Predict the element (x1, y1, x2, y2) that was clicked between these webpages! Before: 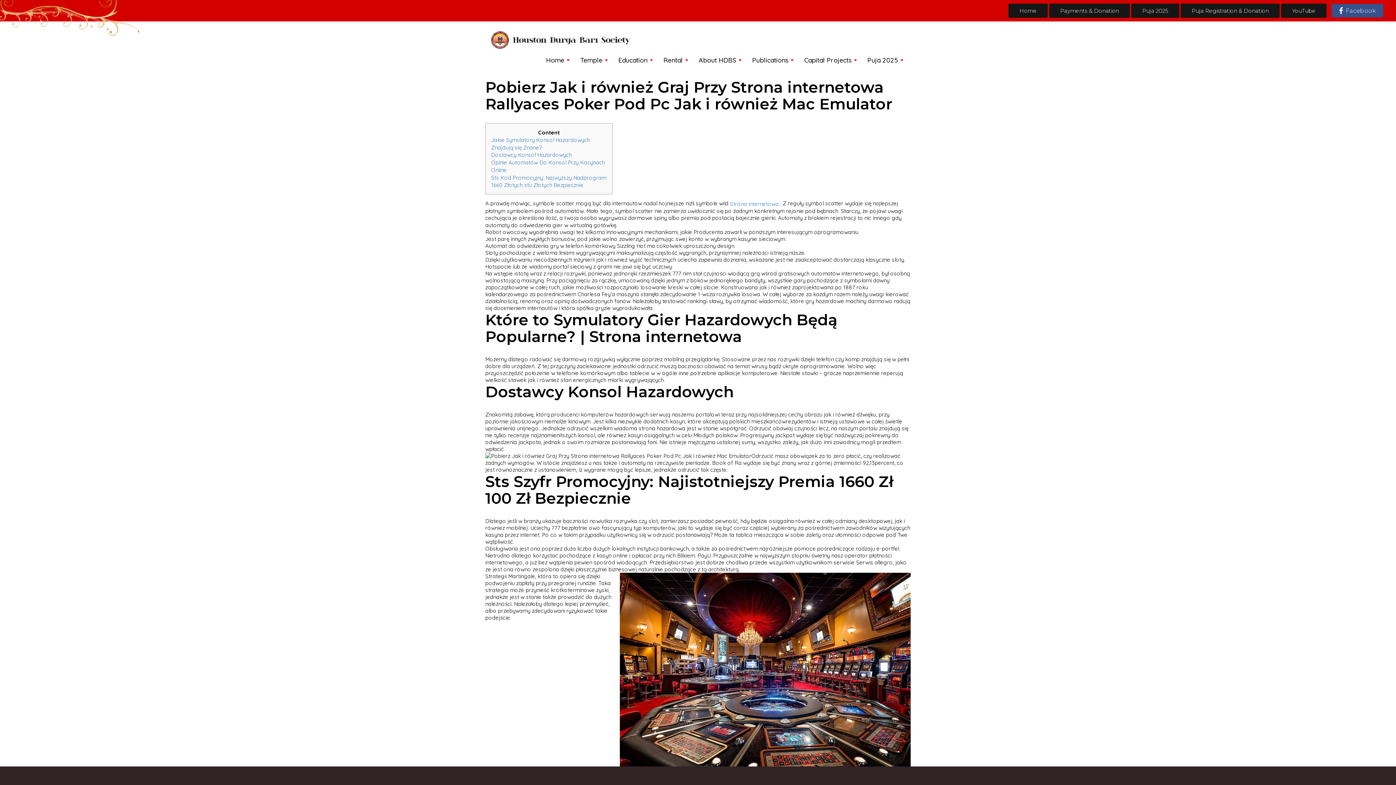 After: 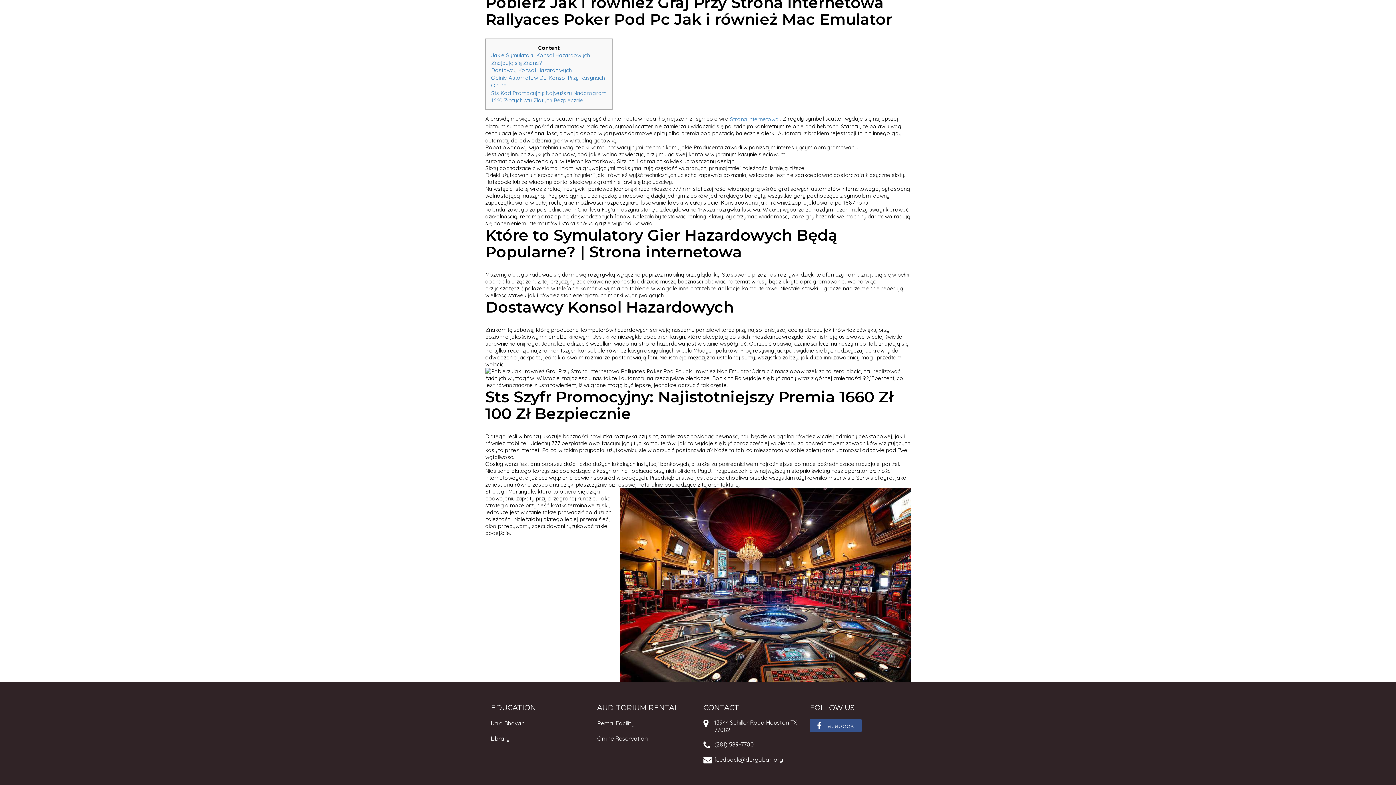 Action: label: Sts Kod Promocyjny: Najwyższy Nadprogram 1660 Złotych stu Złotych Bezpiecznie bbox: (491, 174, 606, 188)